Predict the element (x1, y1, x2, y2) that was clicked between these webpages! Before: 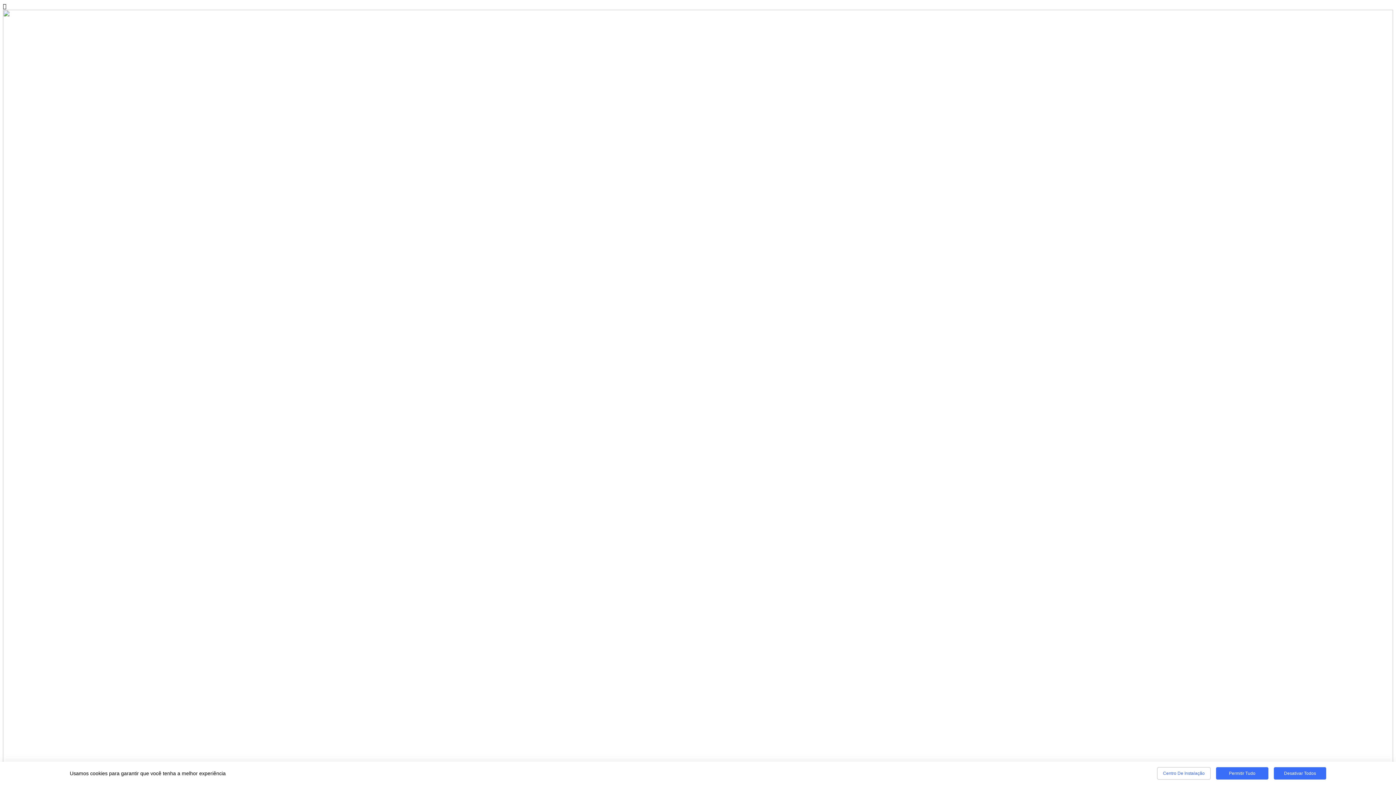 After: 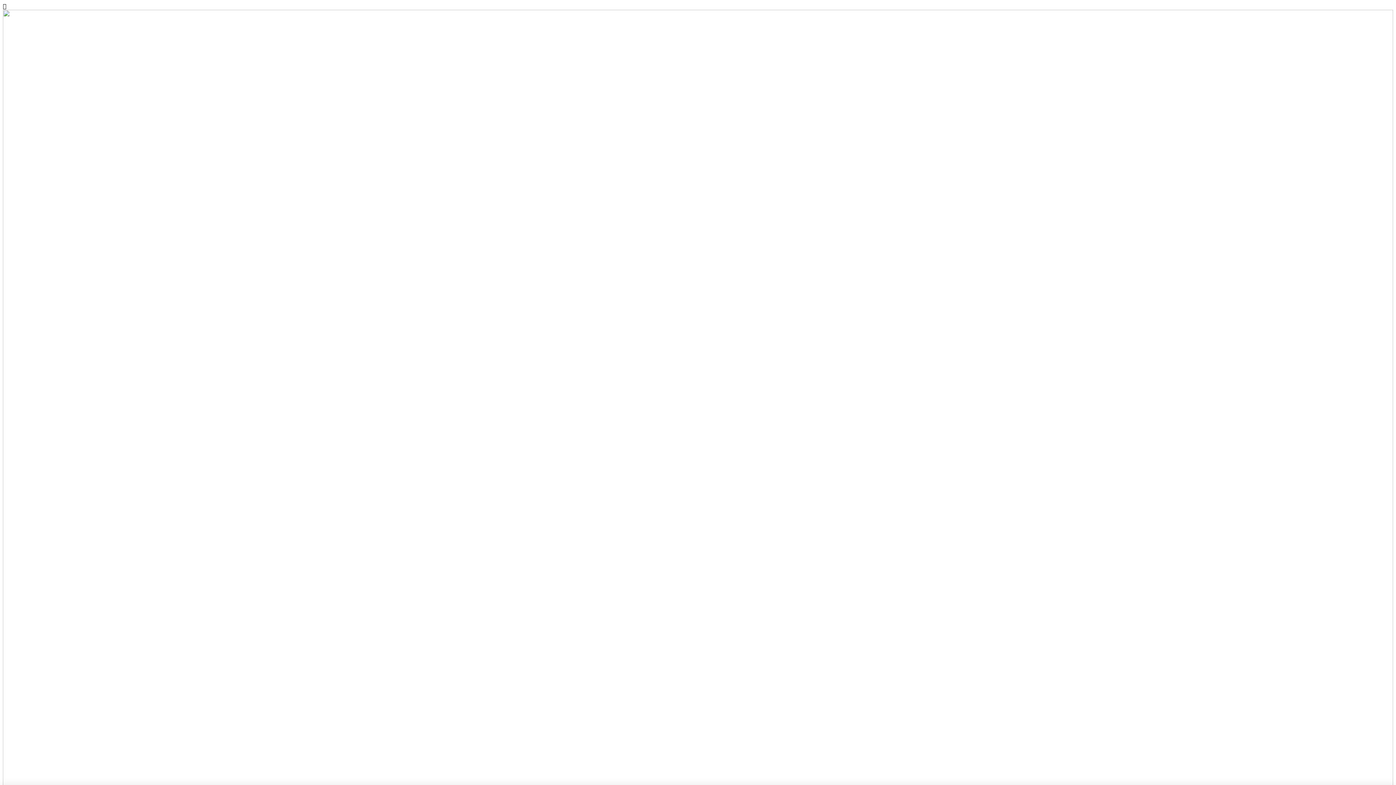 Action: bbox: (1274, 767, 1326, 780) label: Desativar Todos